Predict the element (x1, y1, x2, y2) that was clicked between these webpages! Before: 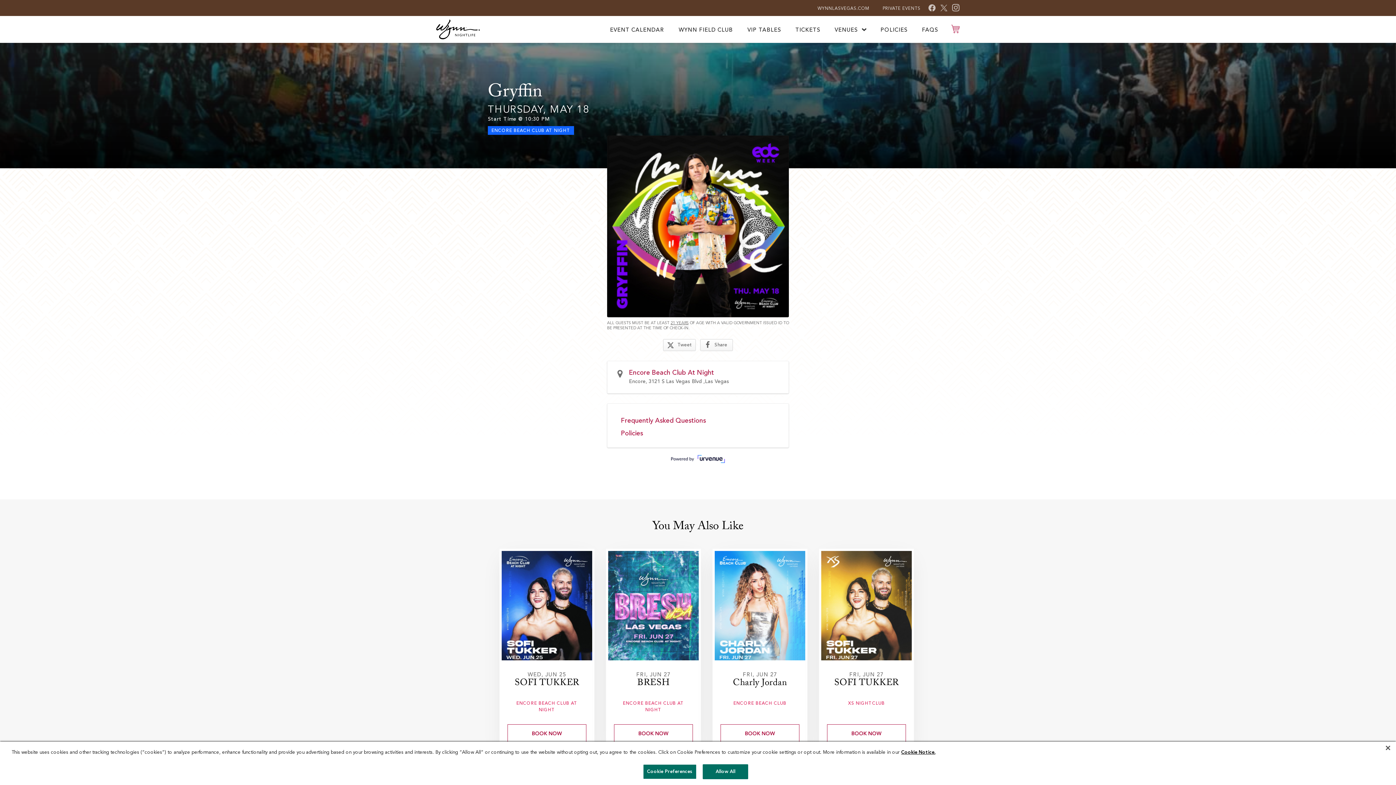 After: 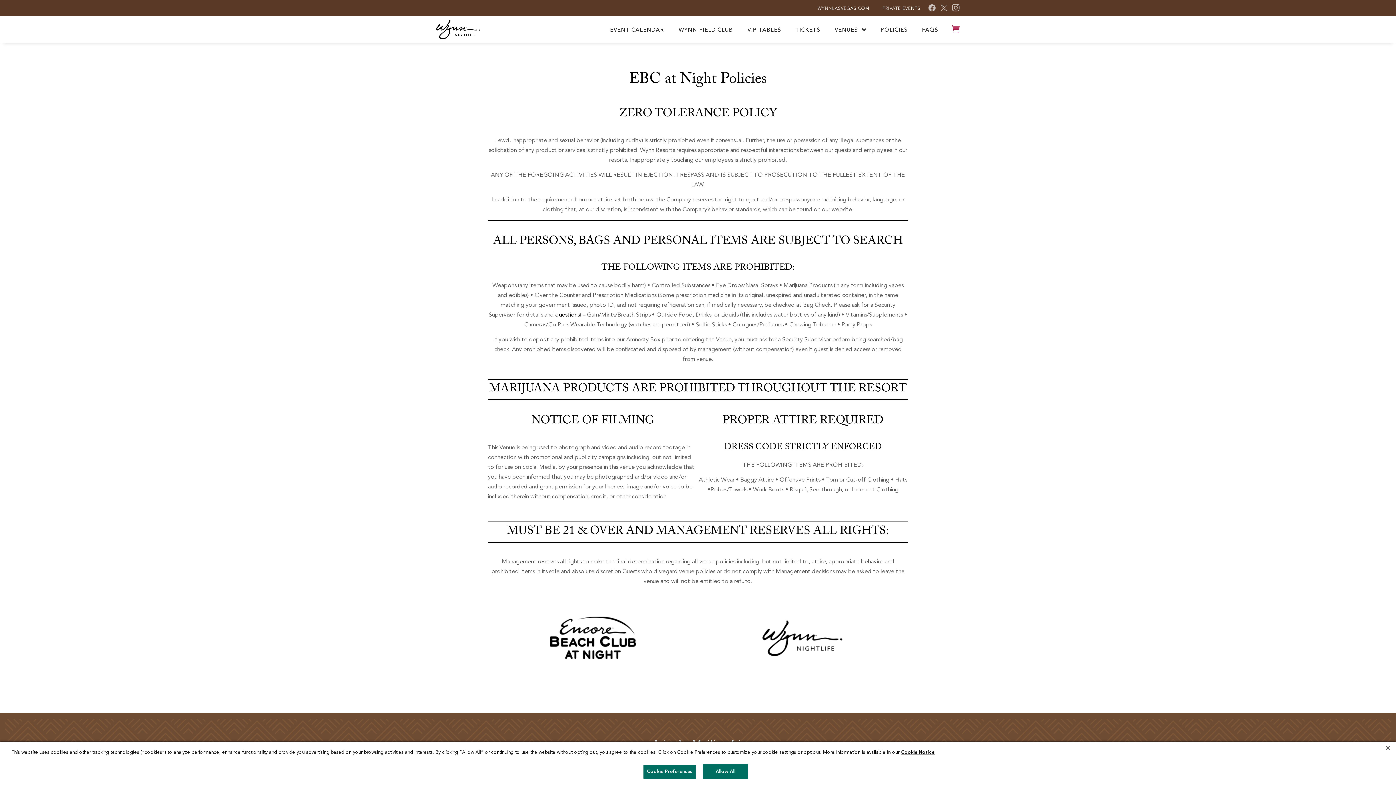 Action: bbox: (621, 430, 643, 437) label: Policies